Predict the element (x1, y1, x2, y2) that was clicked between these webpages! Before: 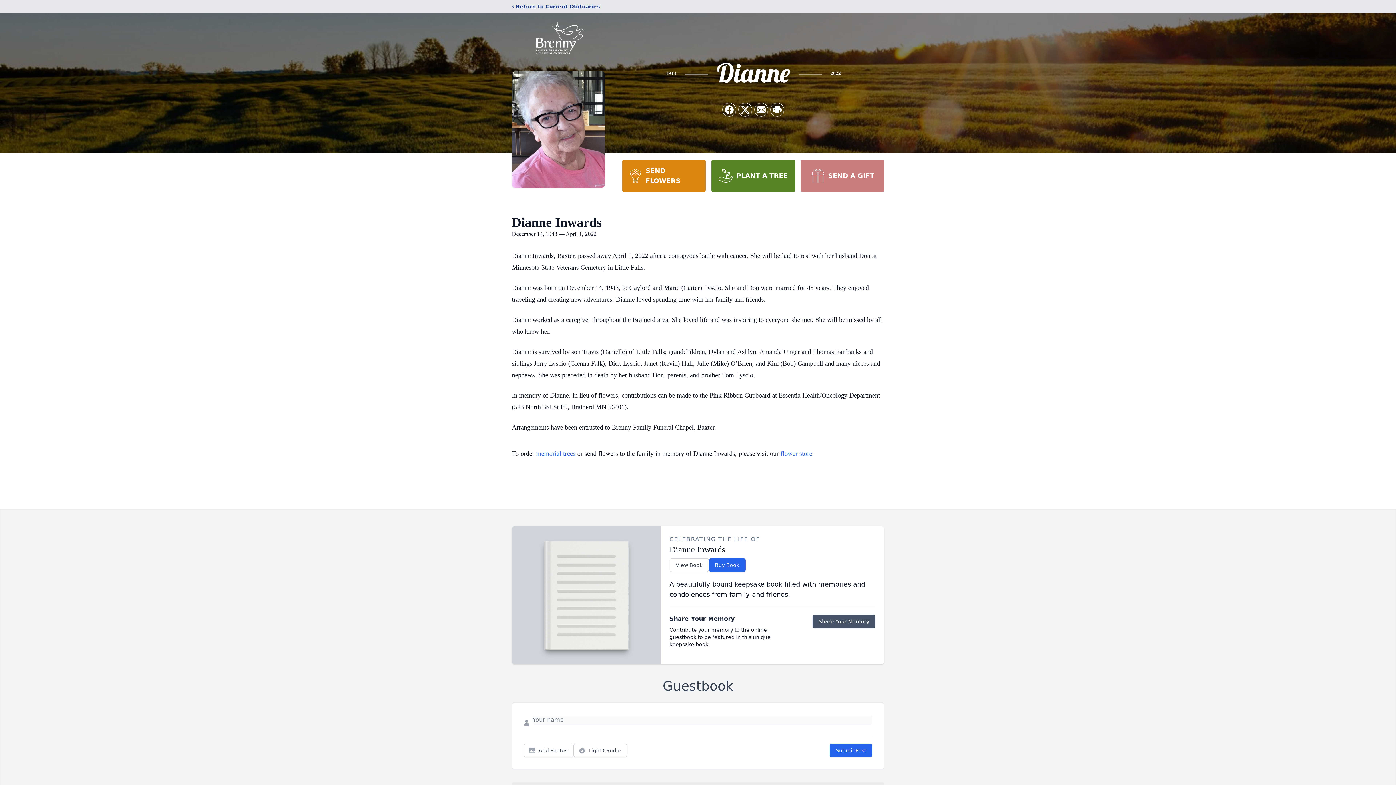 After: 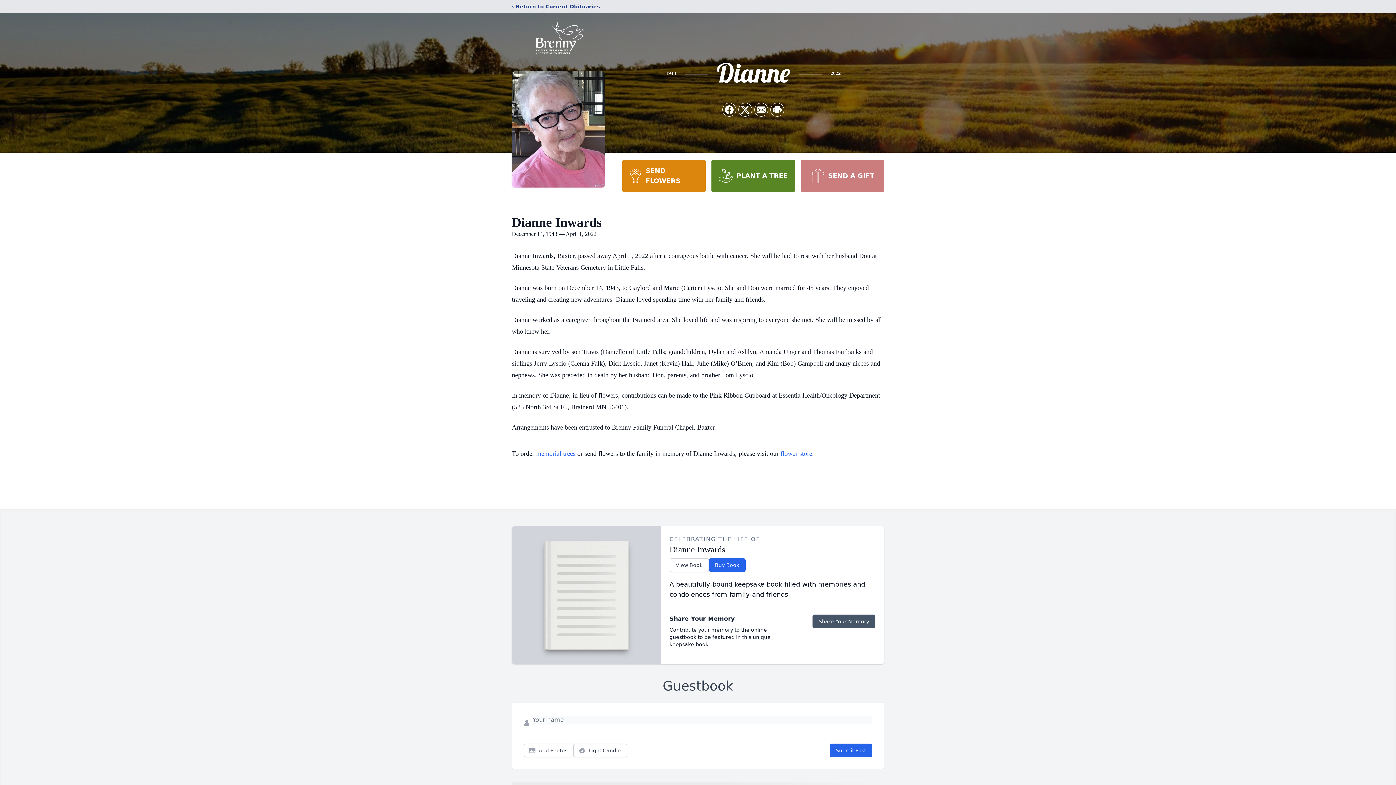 Action: label: PLANT A TREE bbox: (711, 160, 795, 192)